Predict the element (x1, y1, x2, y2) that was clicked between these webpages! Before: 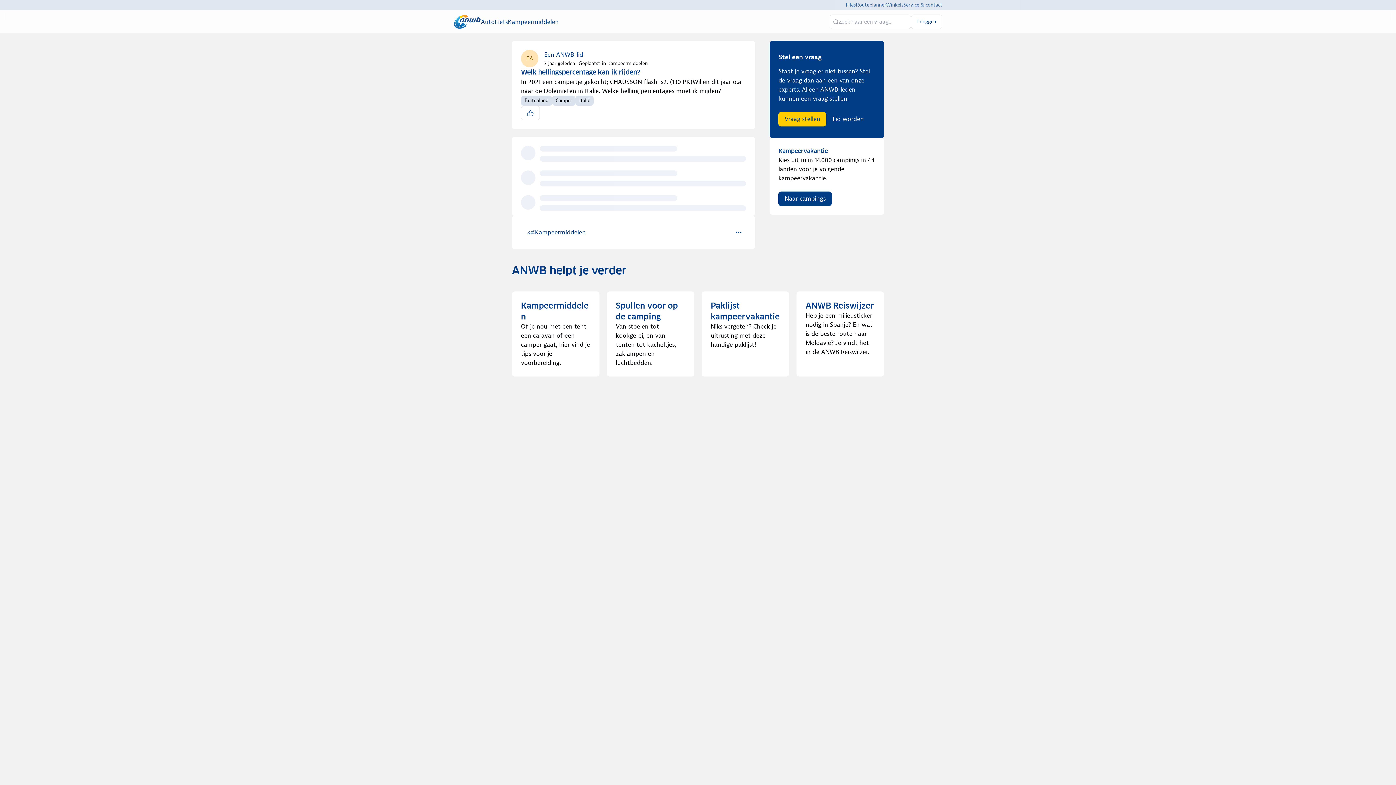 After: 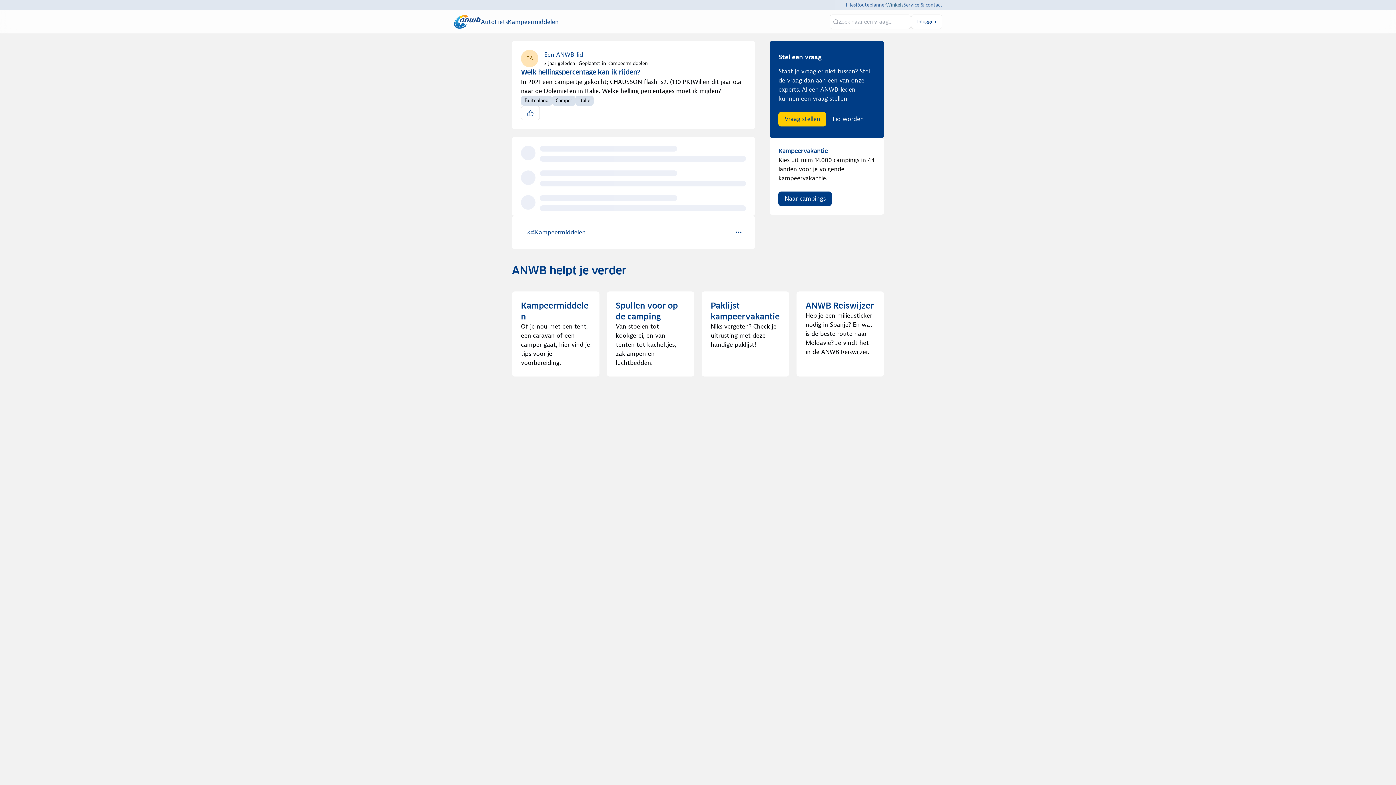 Action: bbox: (886, 1, 903, 8) label: Winkels